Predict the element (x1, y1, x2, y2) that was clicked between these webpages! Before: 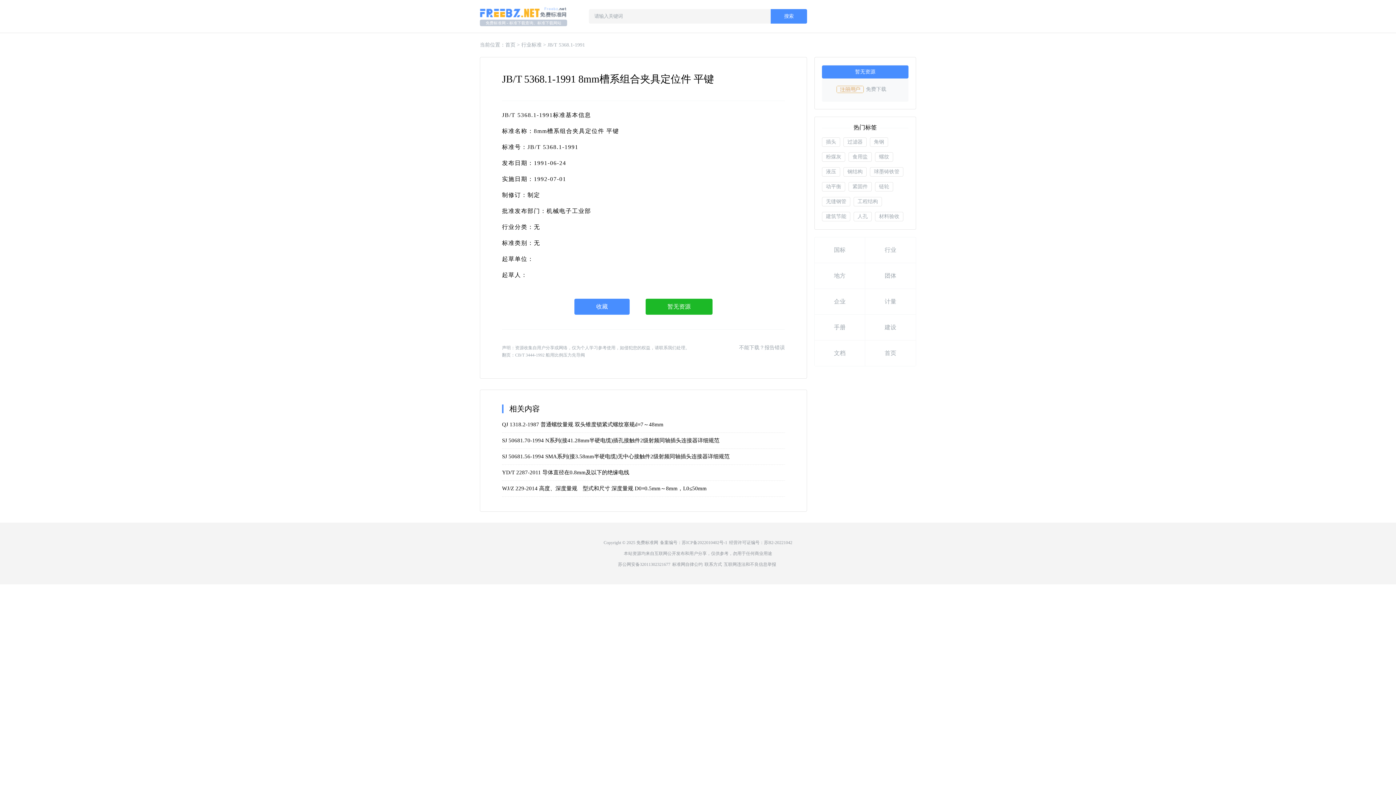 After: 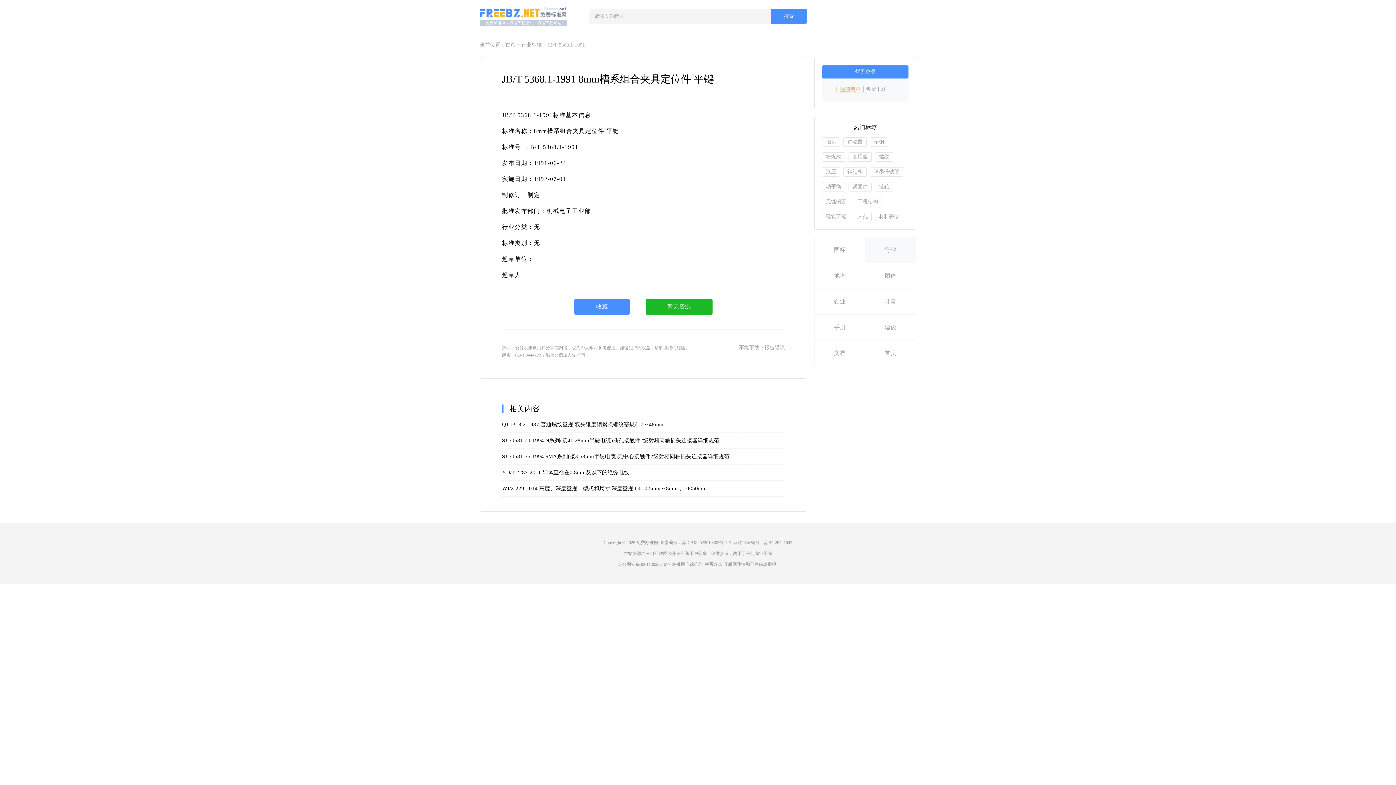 Action: bbox: (865, 237, 916, 262) label: 行业